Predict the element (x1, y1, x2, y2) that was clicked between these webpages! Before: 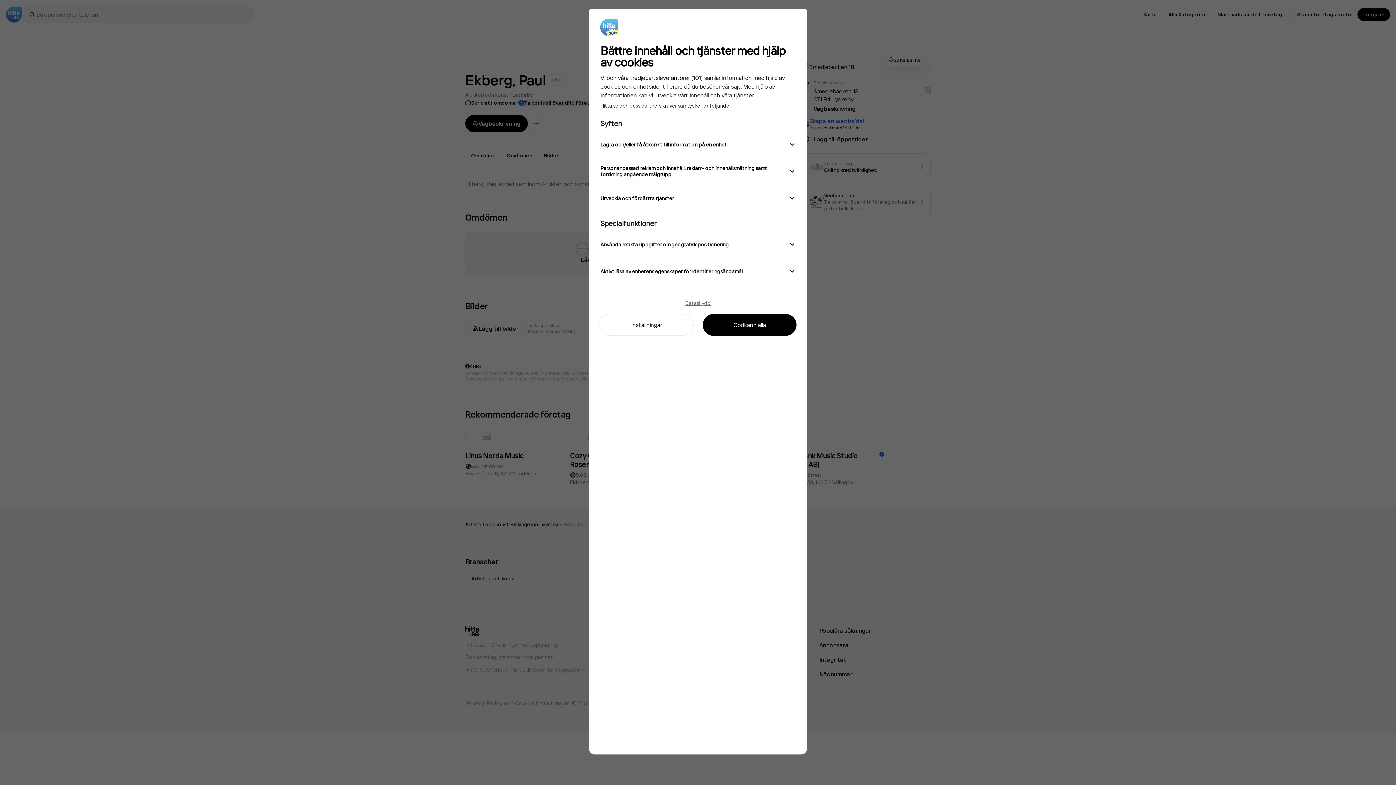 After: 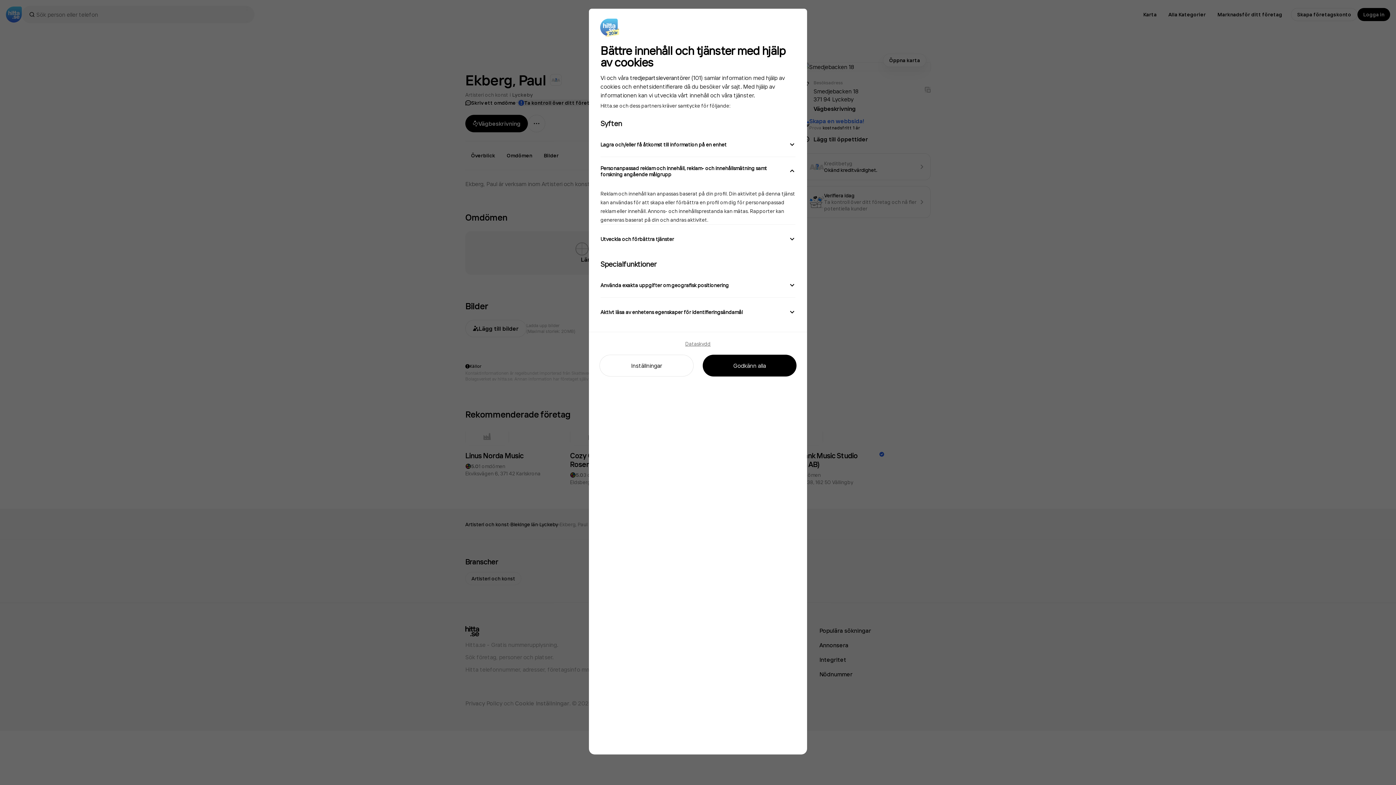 Action: label: Personanpassad reklam och innehåll, reklam- och innehållsmätning samt forskning angående målgrupp bbox: (600, 158, 795, 183)